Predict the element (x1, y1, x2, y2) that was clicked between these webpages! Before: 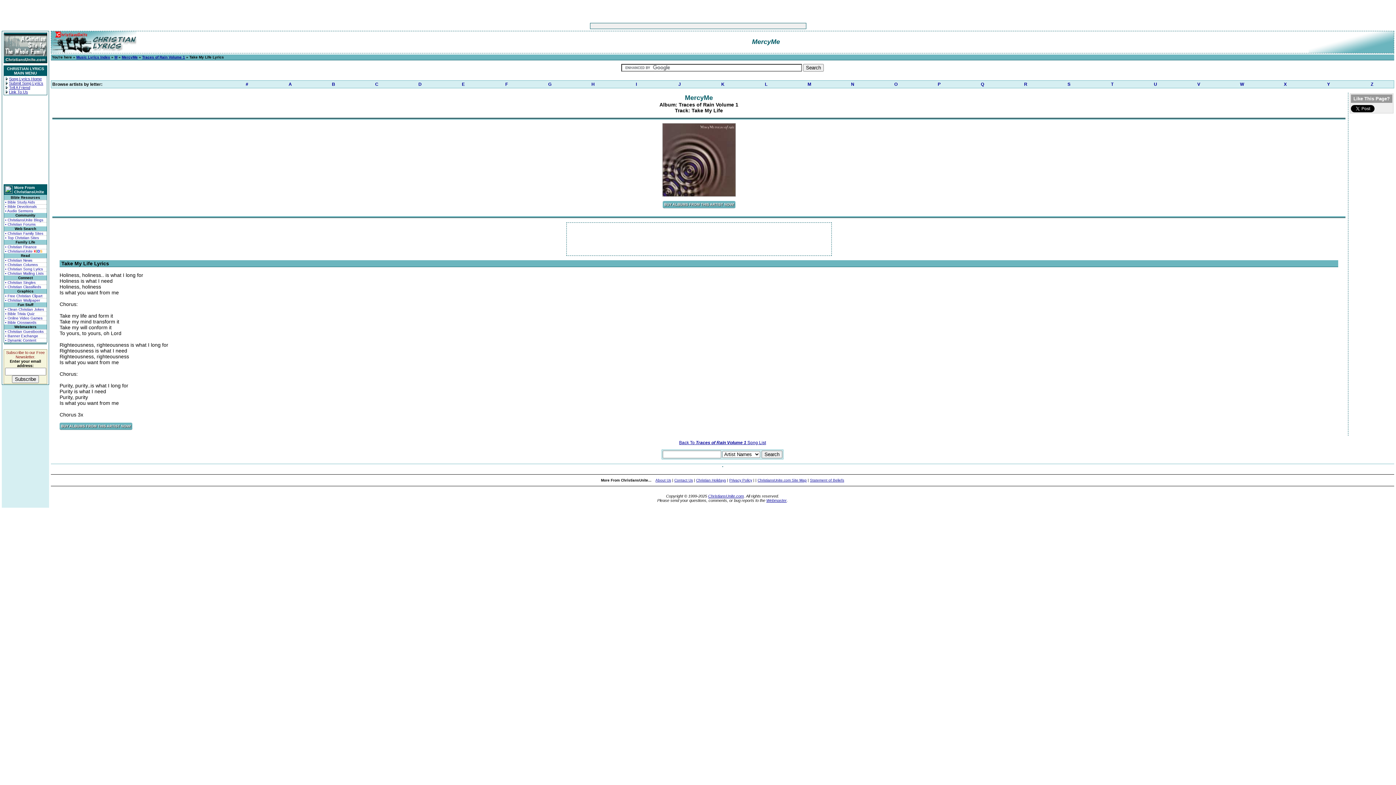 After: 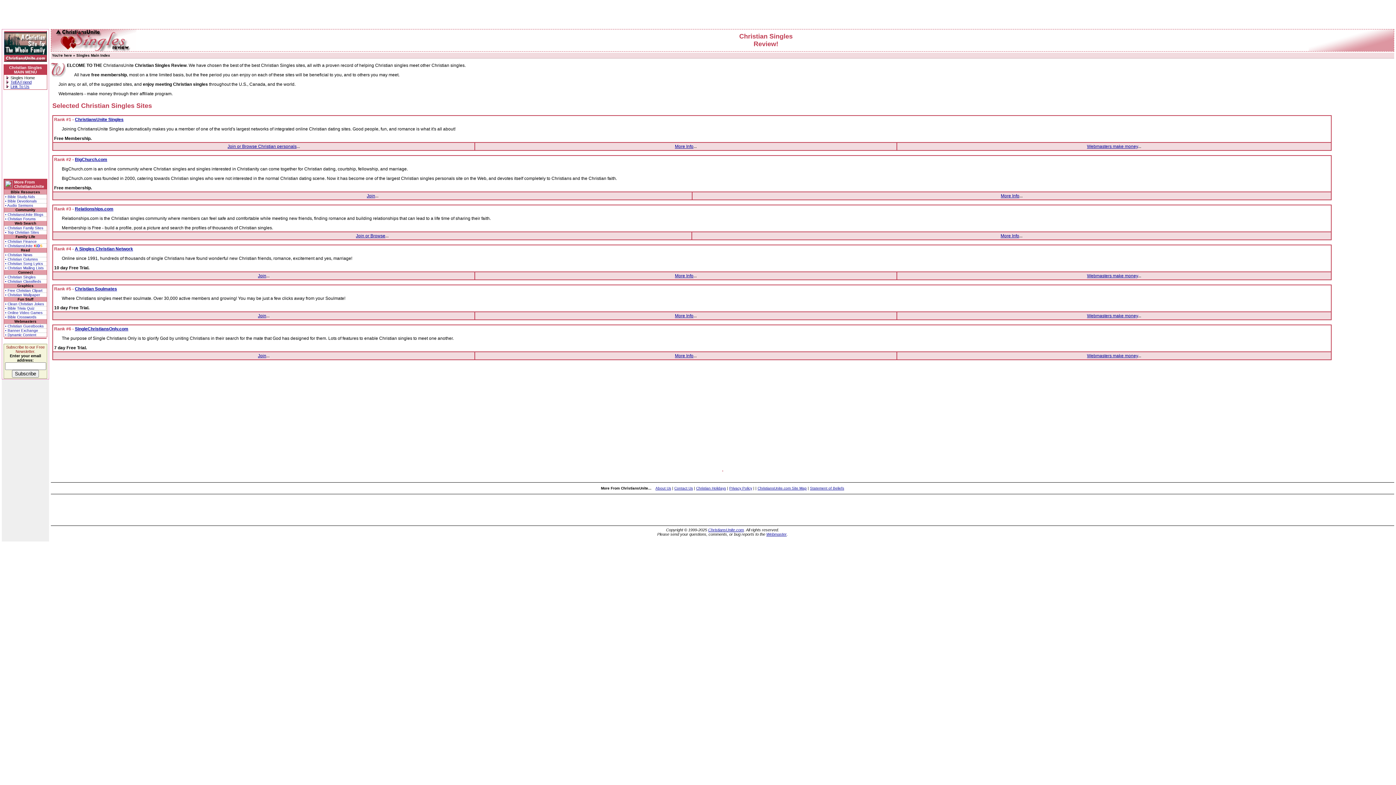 Action: label: • Christian Singles bbox: (4, 280, 46, 284)